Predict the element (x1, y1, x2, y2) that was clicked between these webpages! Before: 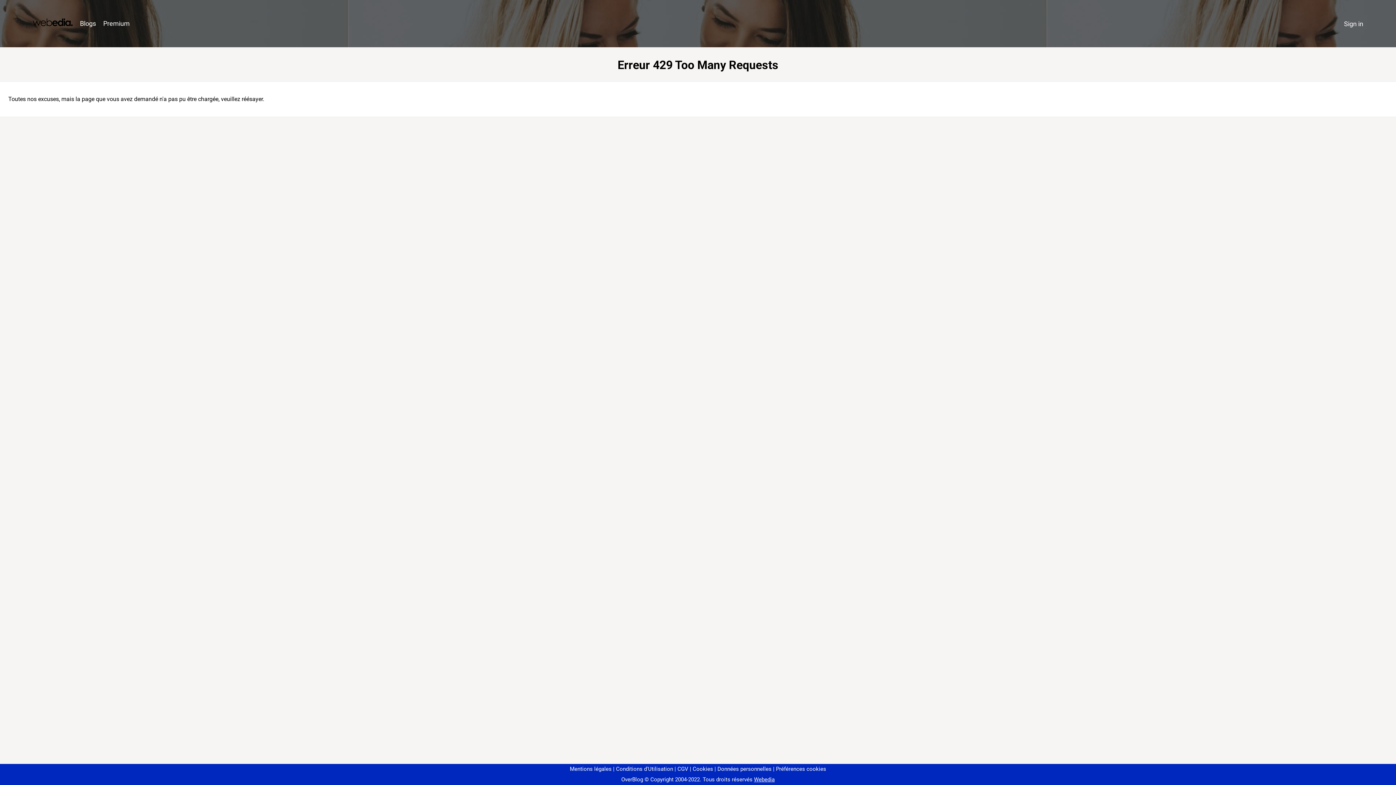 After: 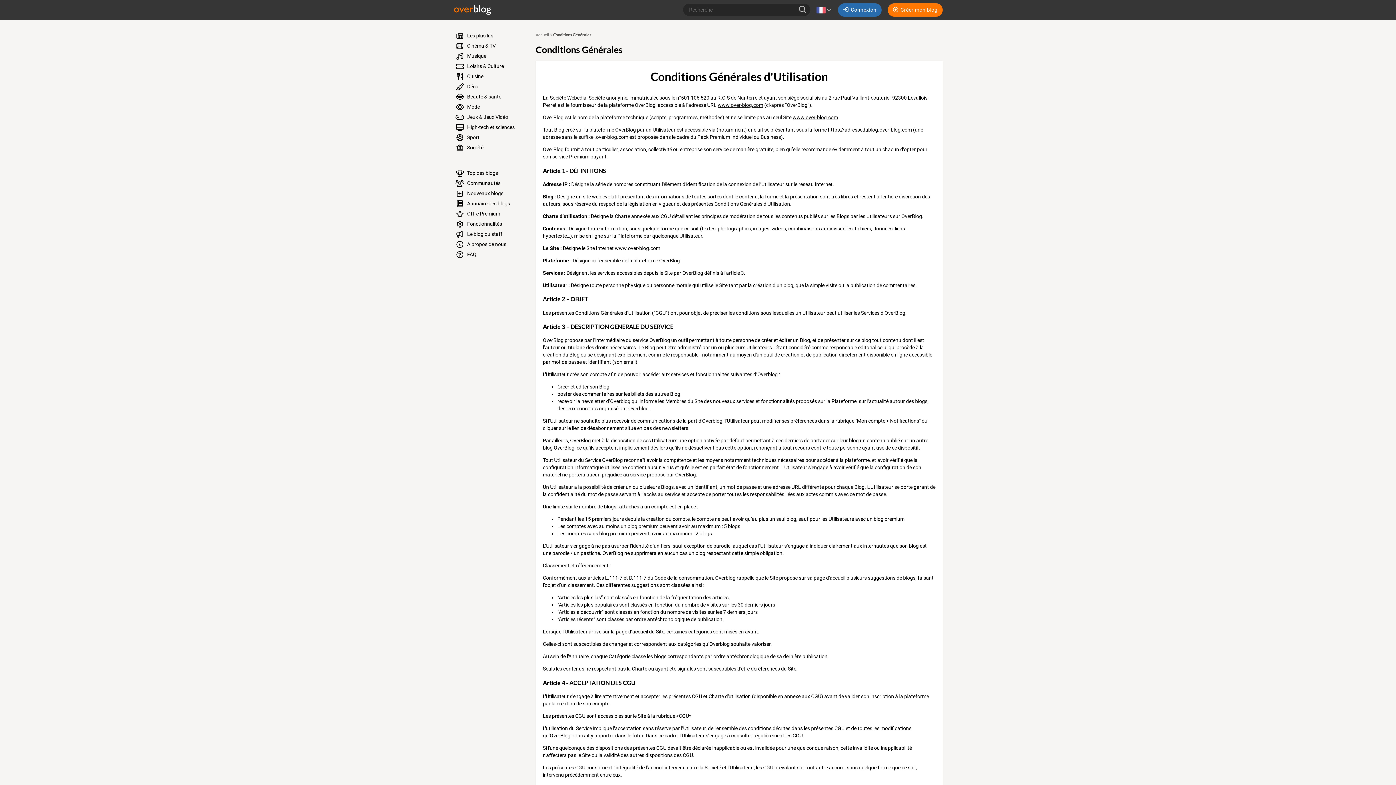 Action: bbox: (613, 766, 673, 772) label: Conditions d'Utilisation